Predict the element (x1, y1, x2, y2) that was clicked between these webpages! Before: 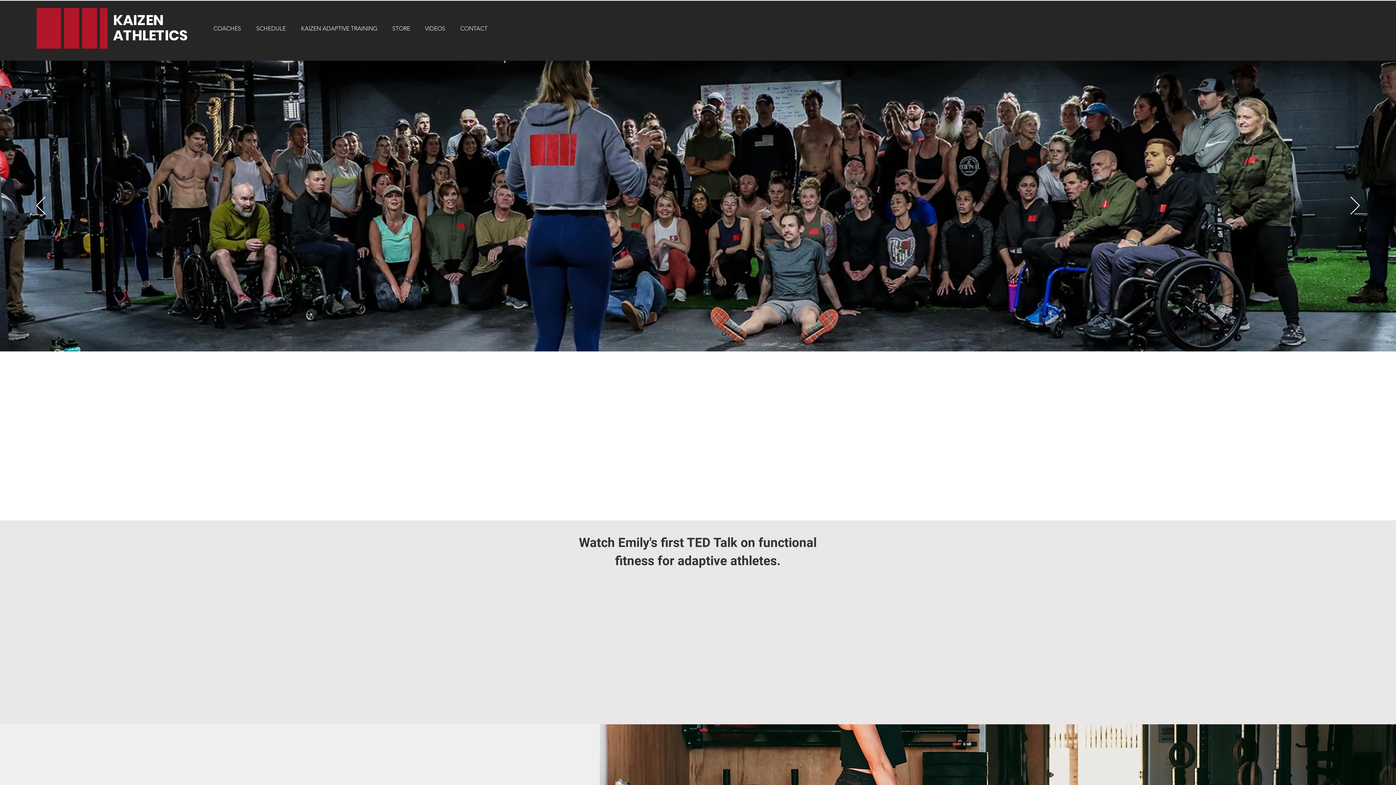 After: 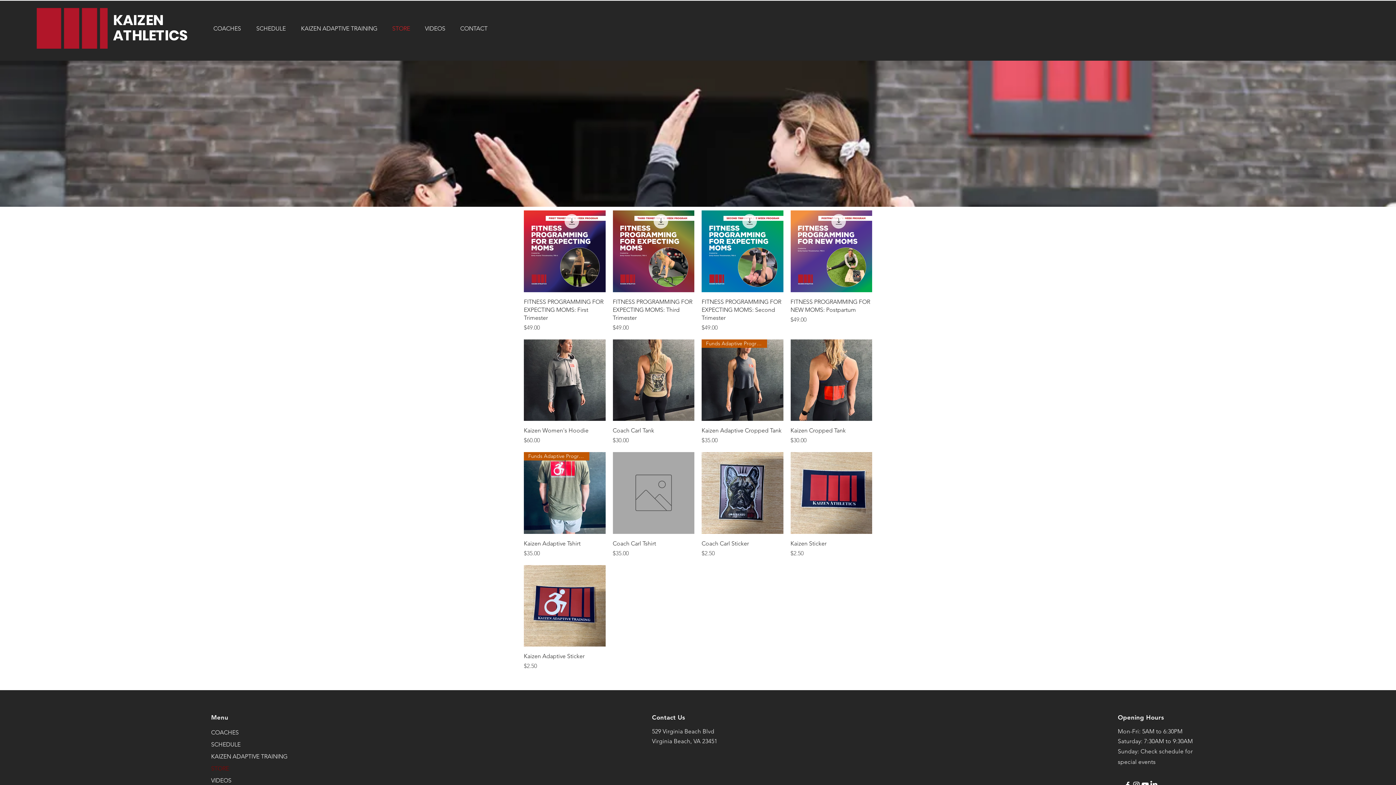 Action: bbox: (386, 18, 419, 38) label: STORE